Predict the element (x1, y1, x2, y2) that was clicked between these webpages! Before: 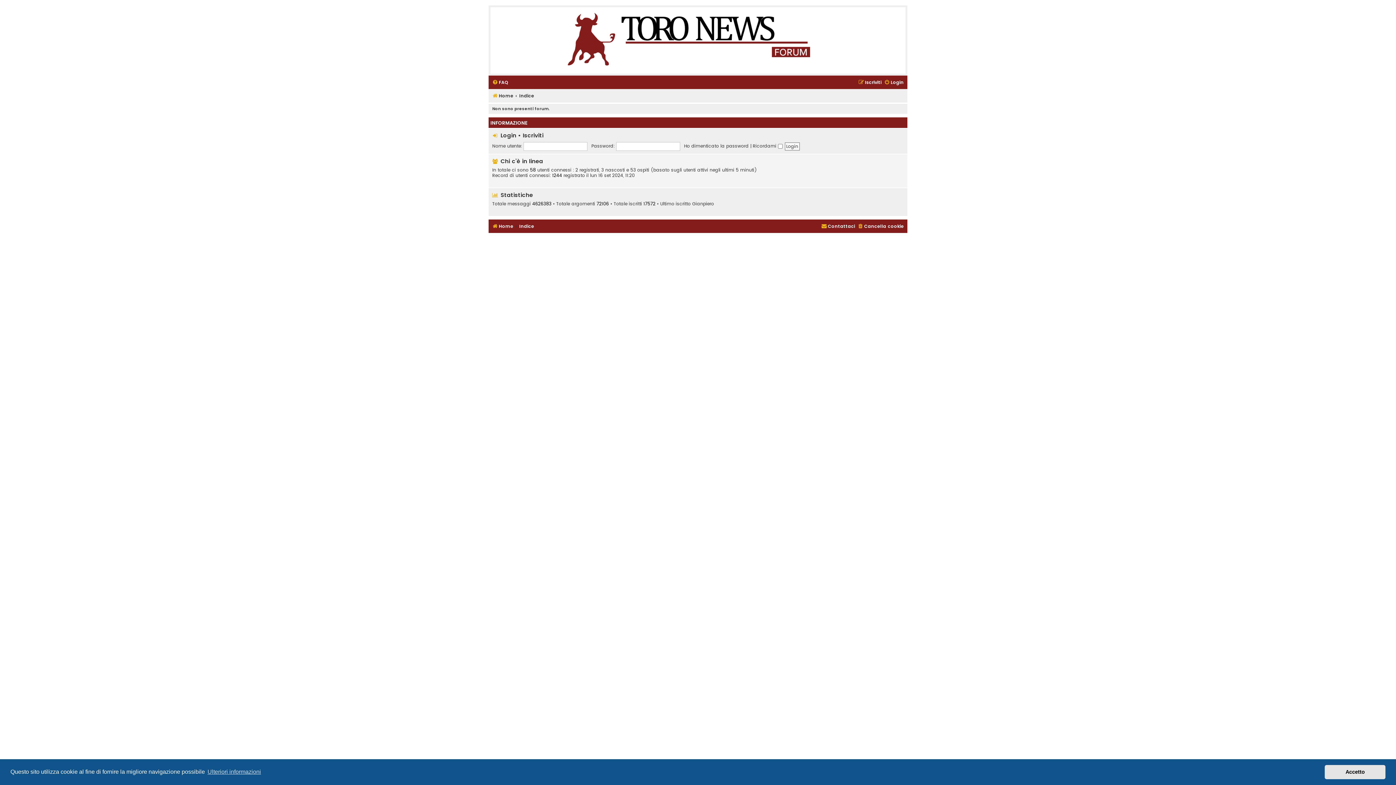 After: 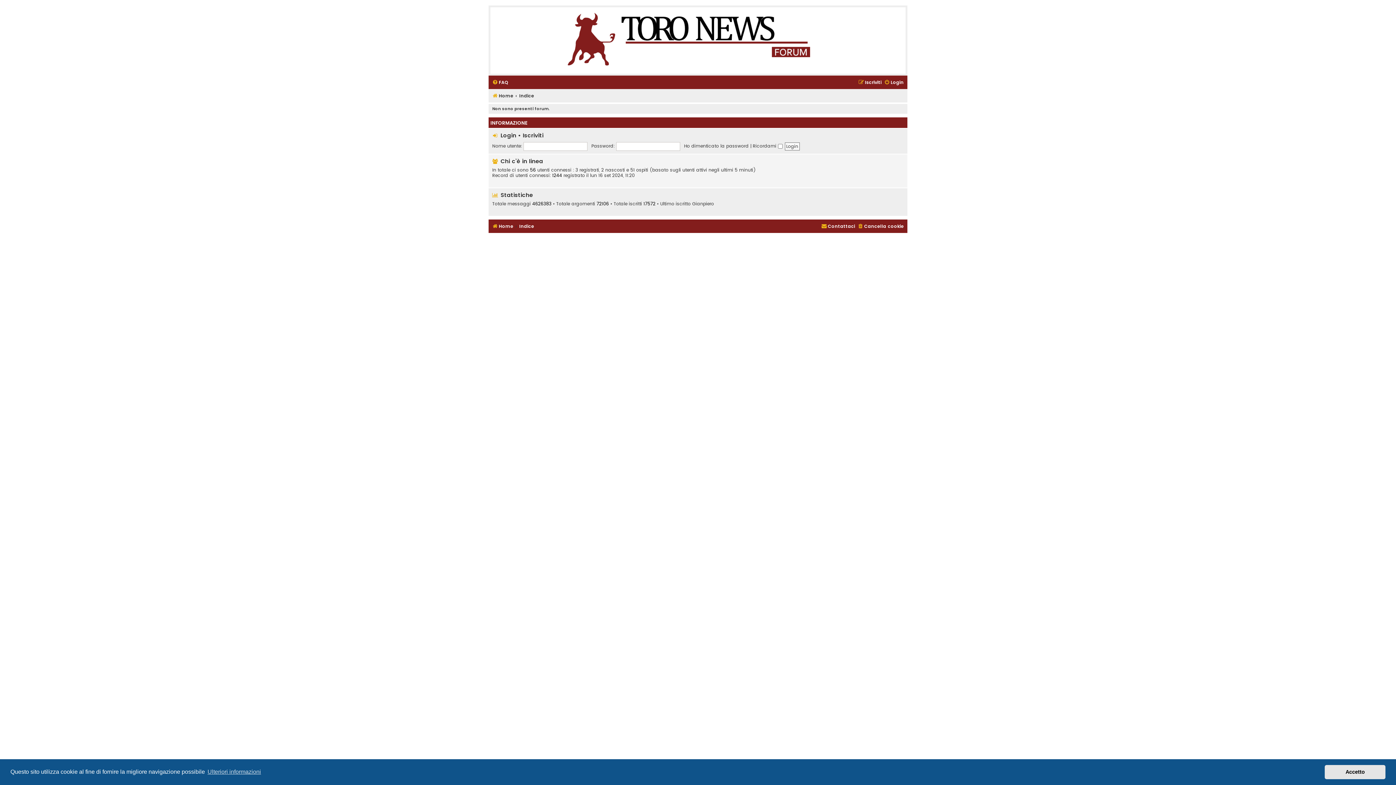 Action: label: Home bbox: (492, 221, 513, 231)